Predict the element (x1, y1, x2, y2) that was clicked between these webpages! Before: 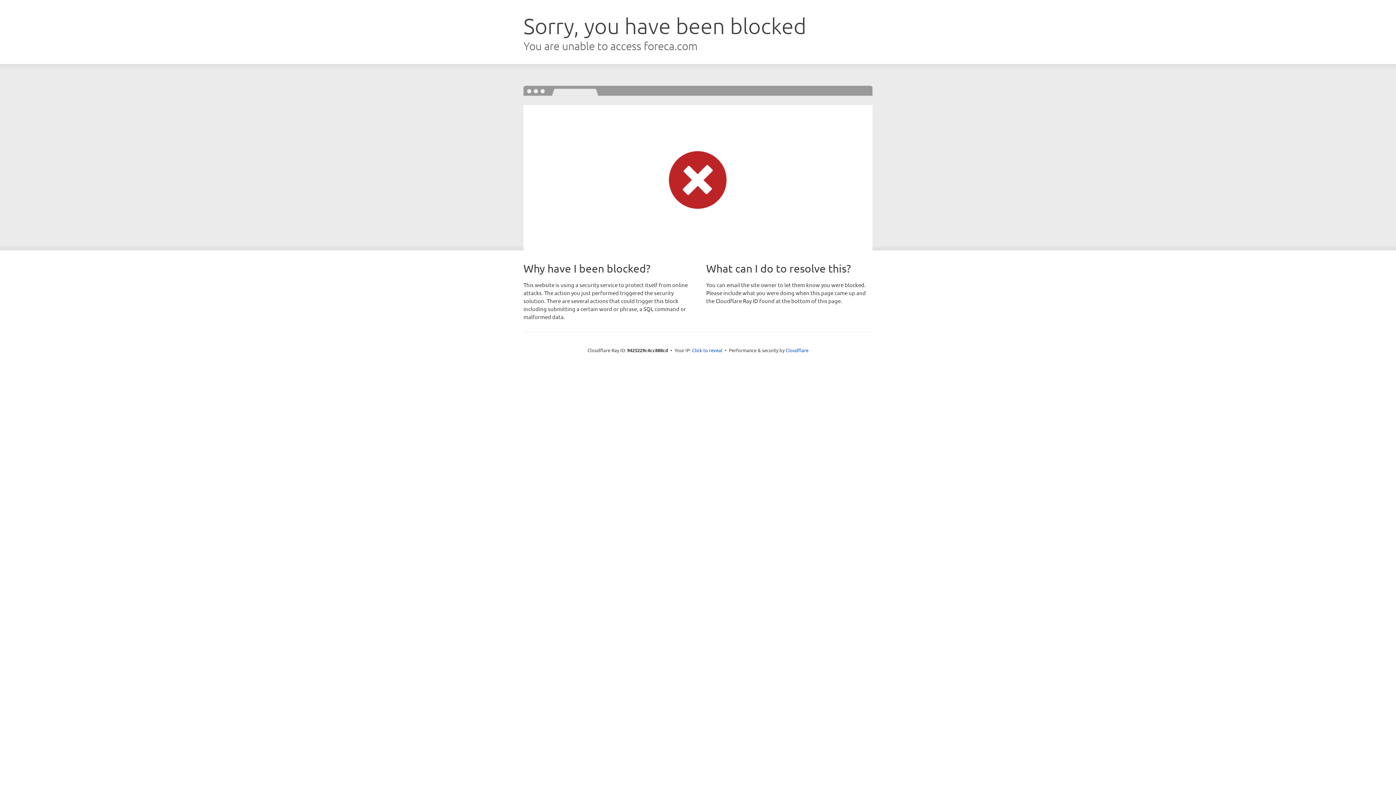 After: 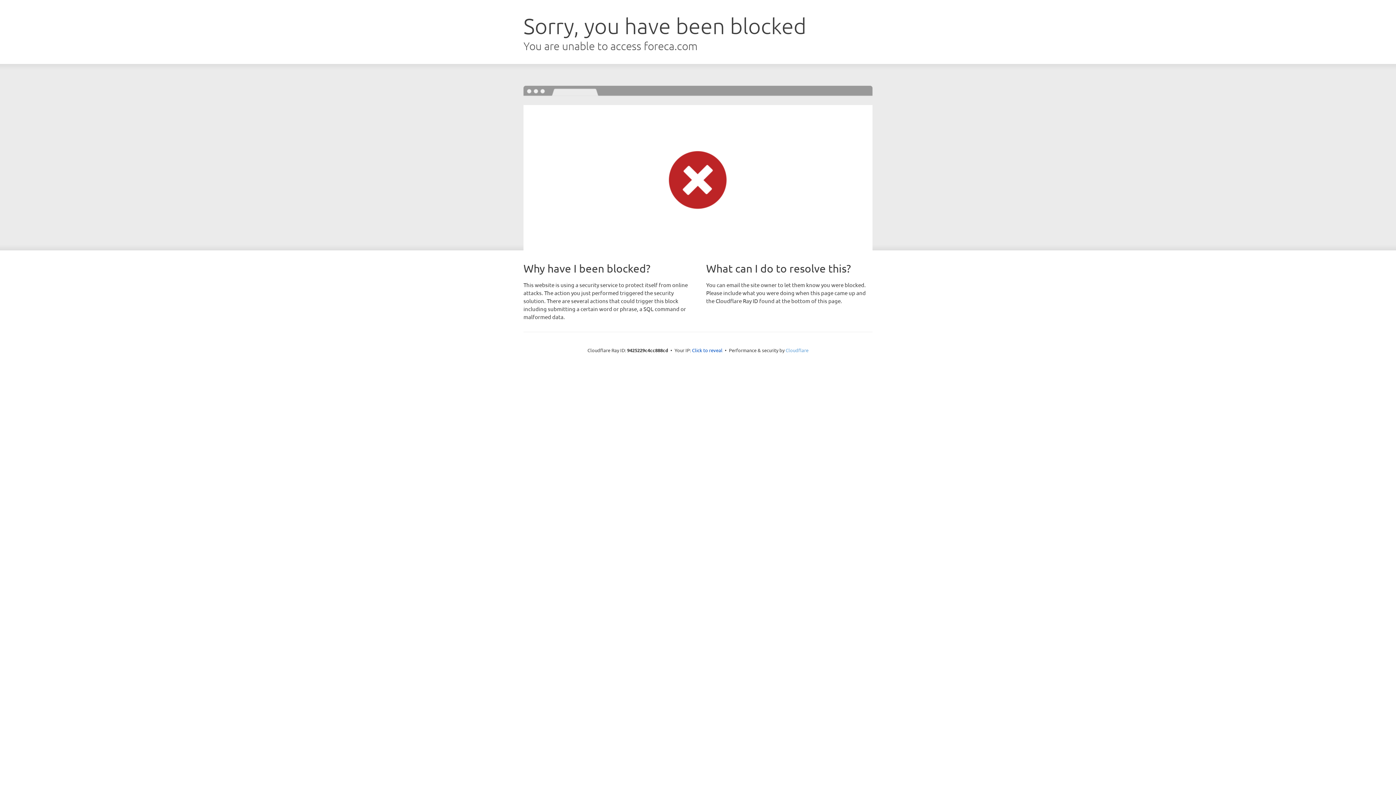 Action: bbox: (785, 347, 808, 353) label: Cloudflare